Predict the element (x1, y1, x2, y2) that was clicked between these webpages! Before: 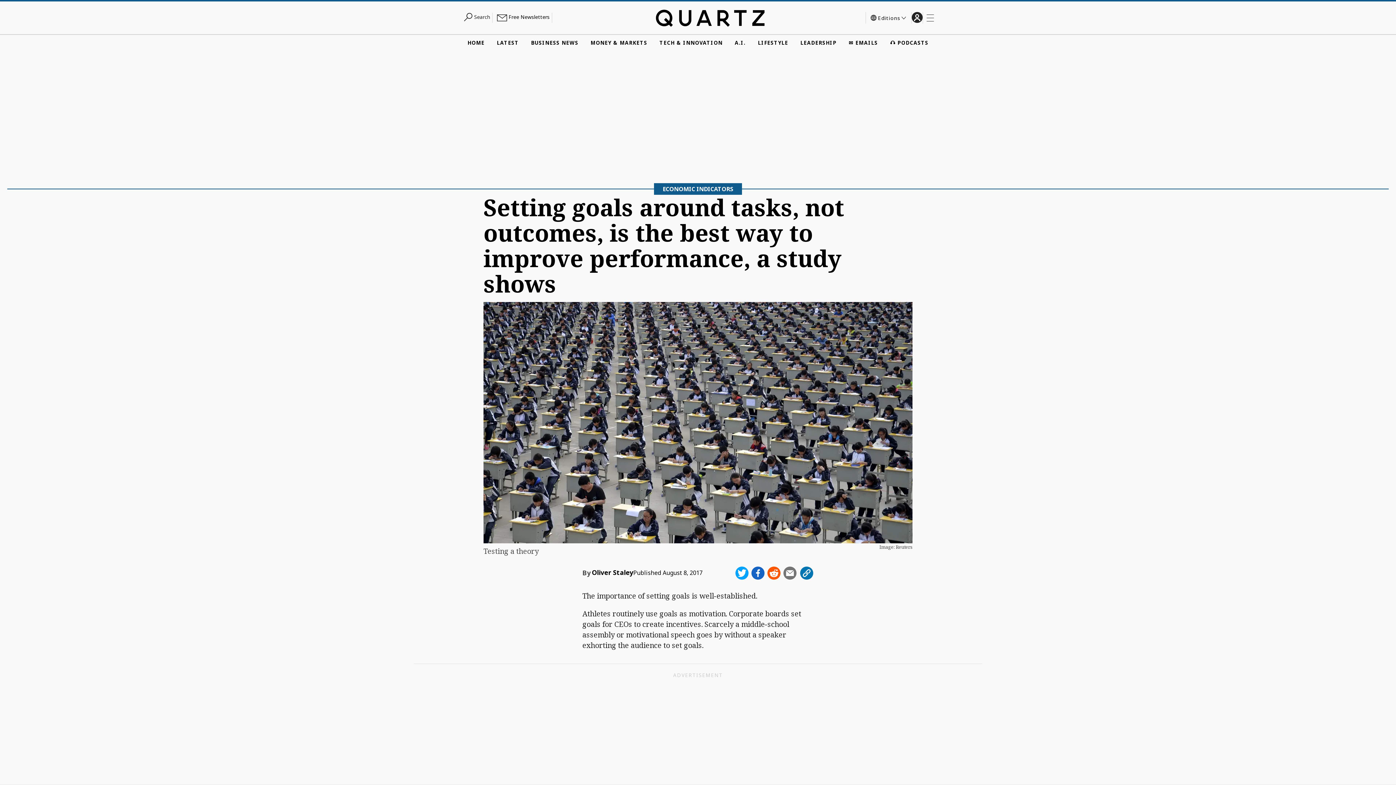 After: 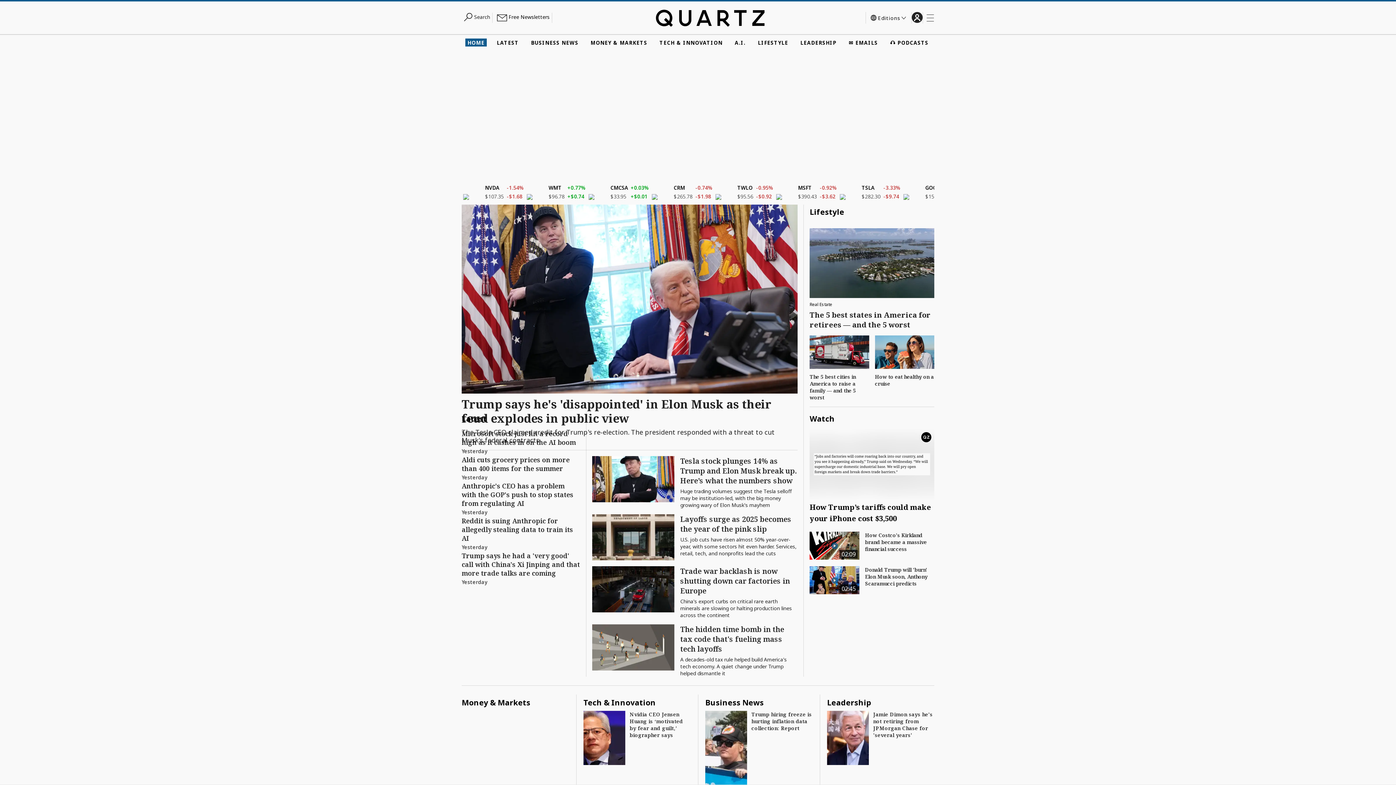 Action: label: HOME bbox: (465, 38, 486, 46)